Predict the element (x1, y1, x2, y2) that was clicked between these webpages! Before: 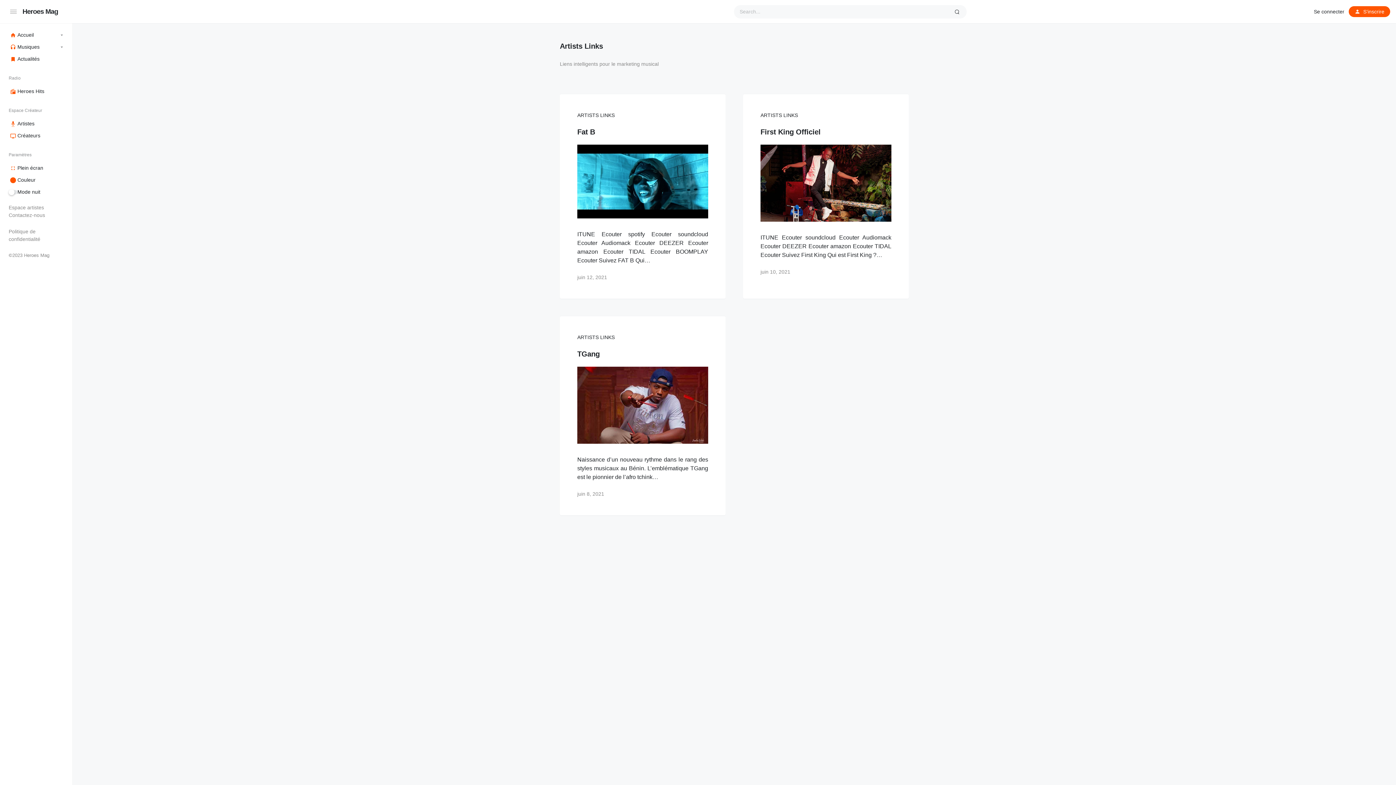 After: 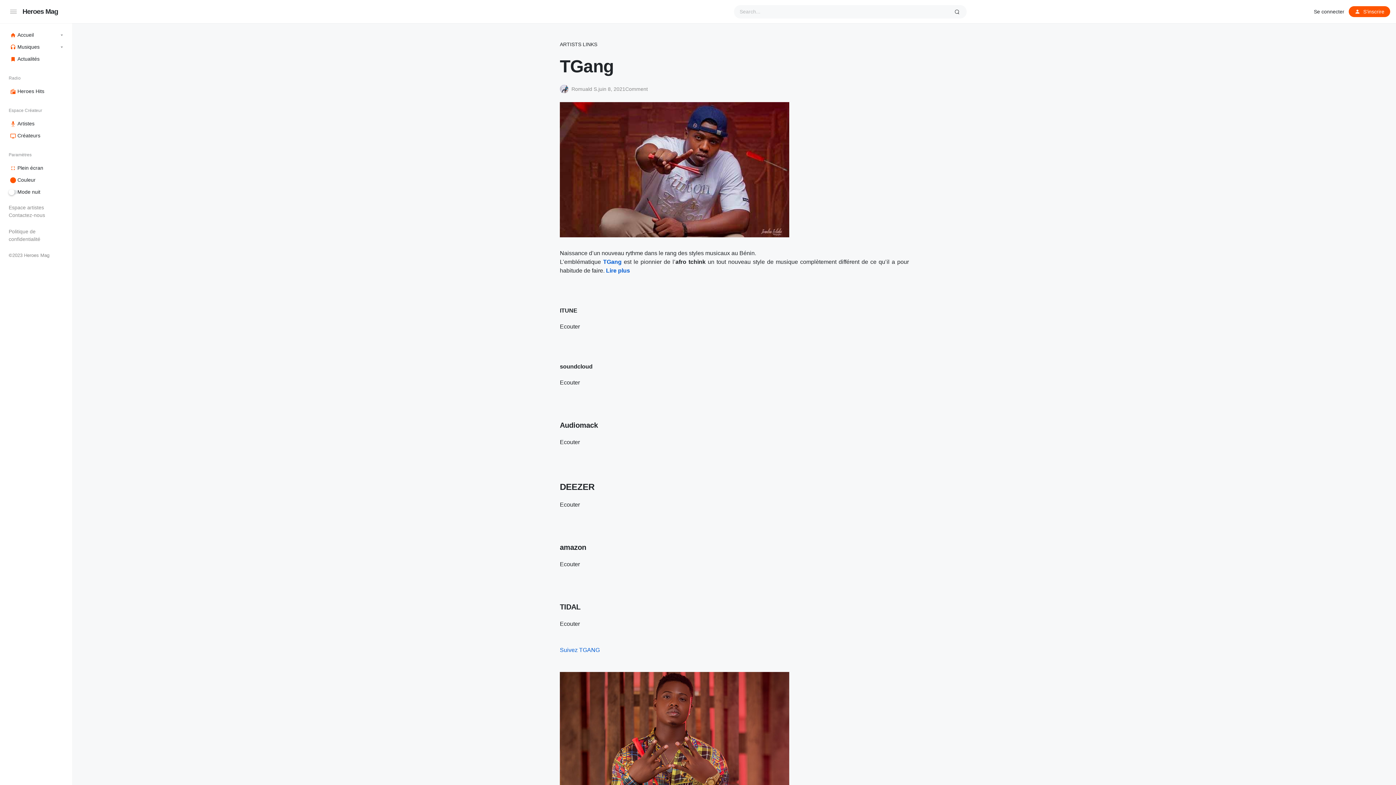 Action: bbox: (577, 401, 708, 407)